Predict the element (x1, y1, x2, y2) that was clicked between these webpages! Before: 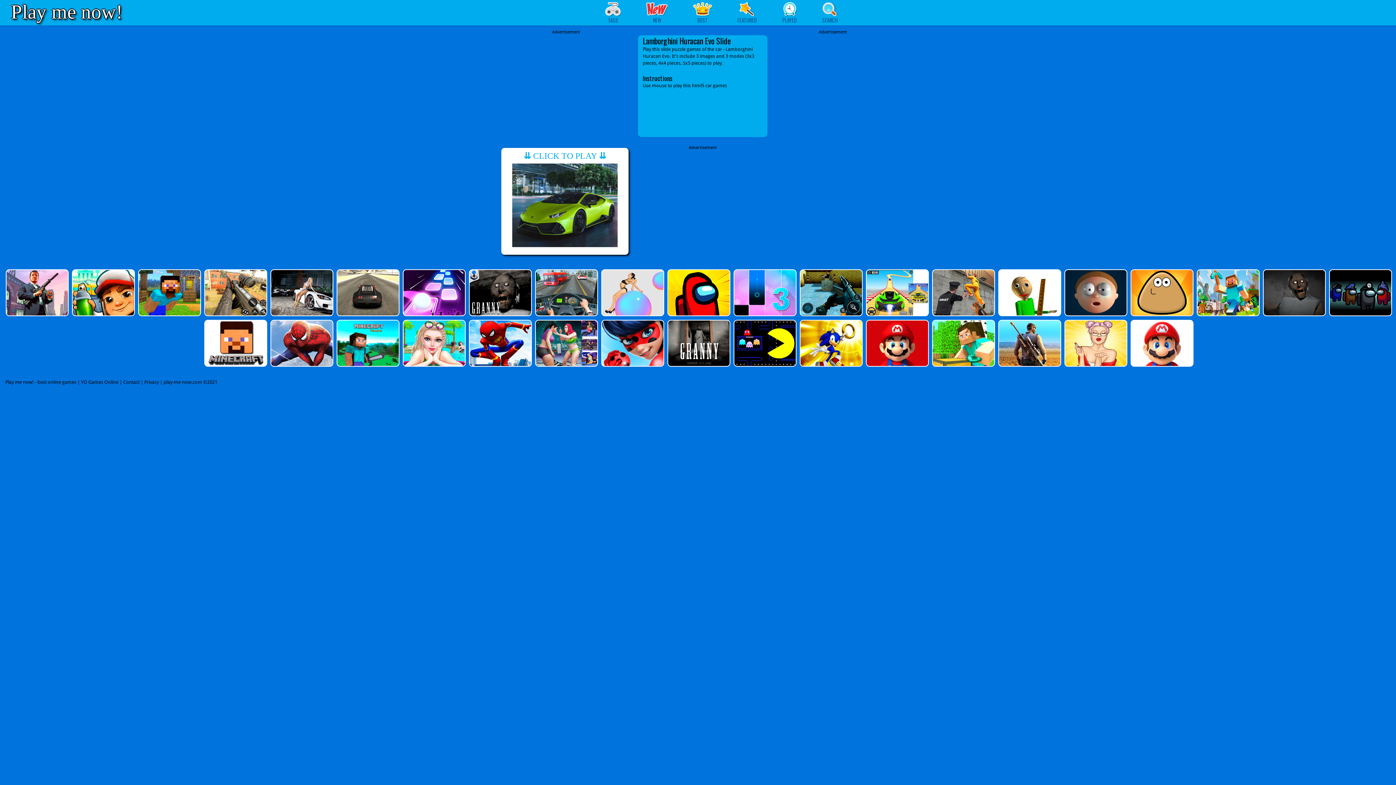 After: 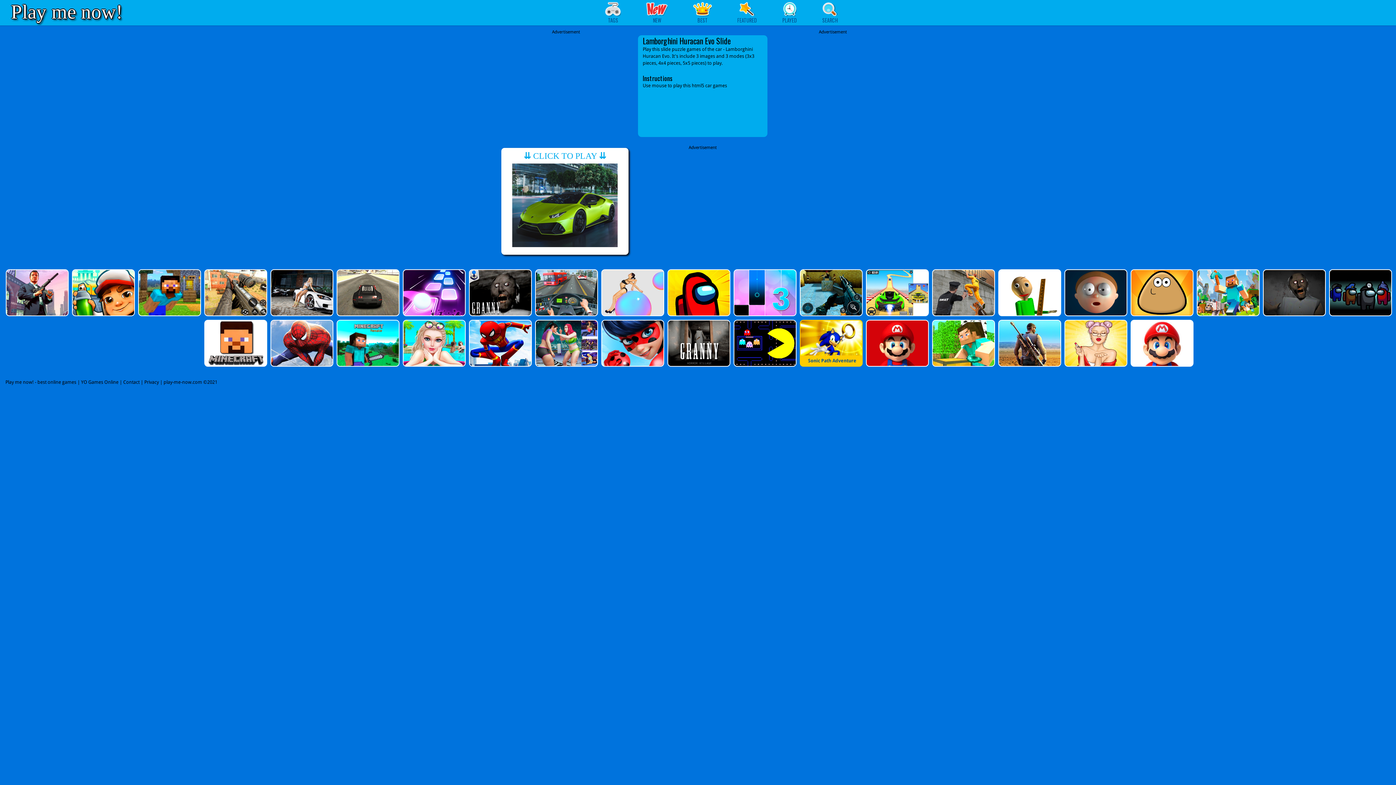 Action: bbox: (799, 320, 861, 366)